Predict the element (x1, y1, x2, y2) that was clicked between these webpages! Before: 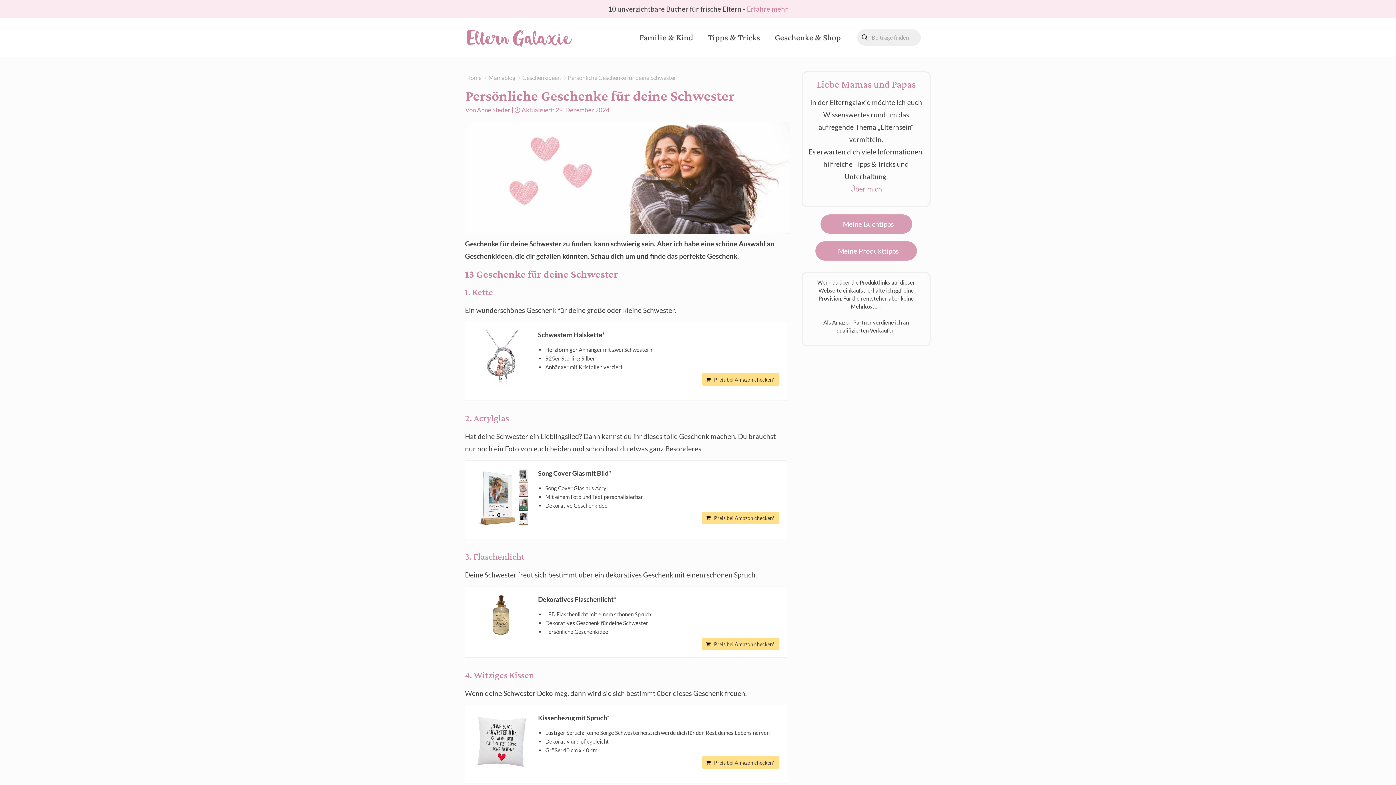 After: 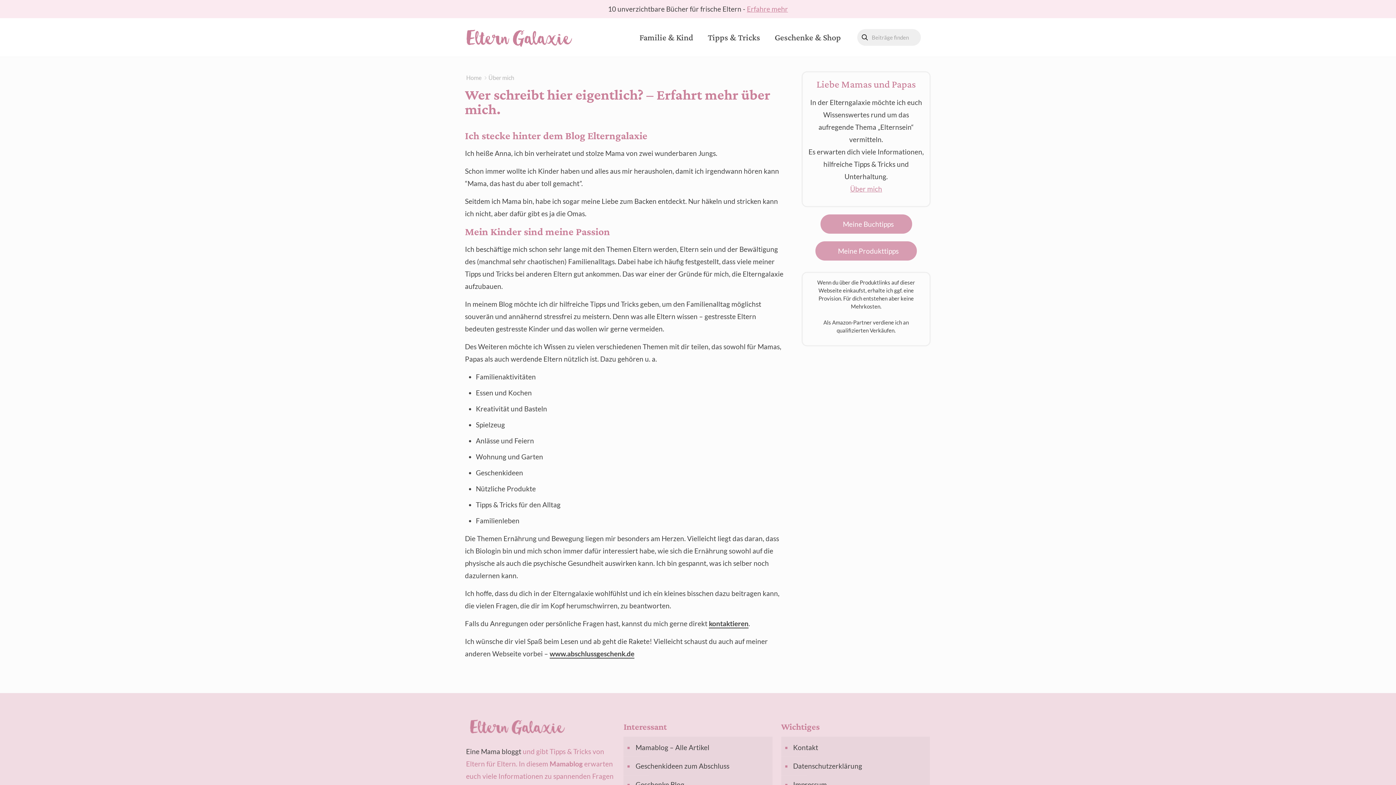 Action: bbox: (850, 184, 882, 193) label: Über mich